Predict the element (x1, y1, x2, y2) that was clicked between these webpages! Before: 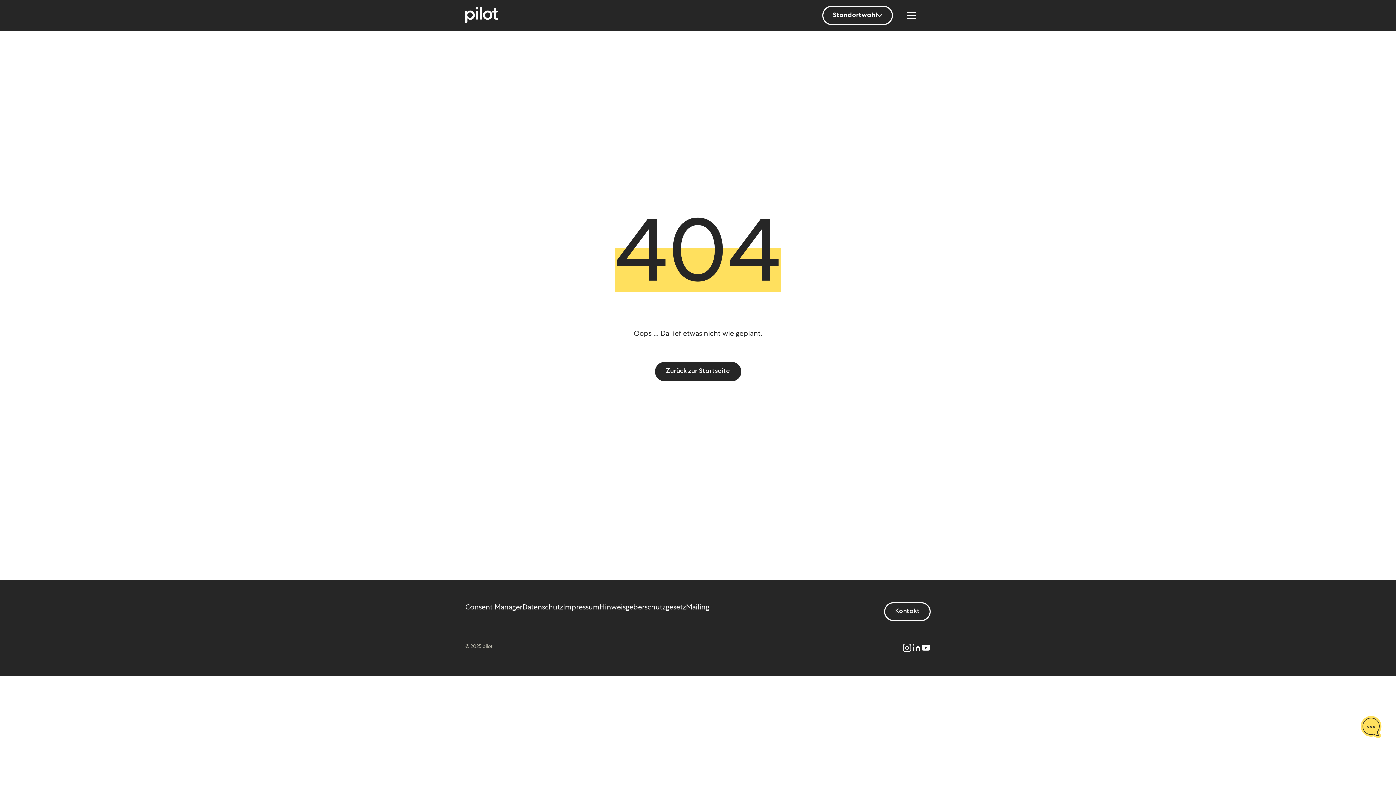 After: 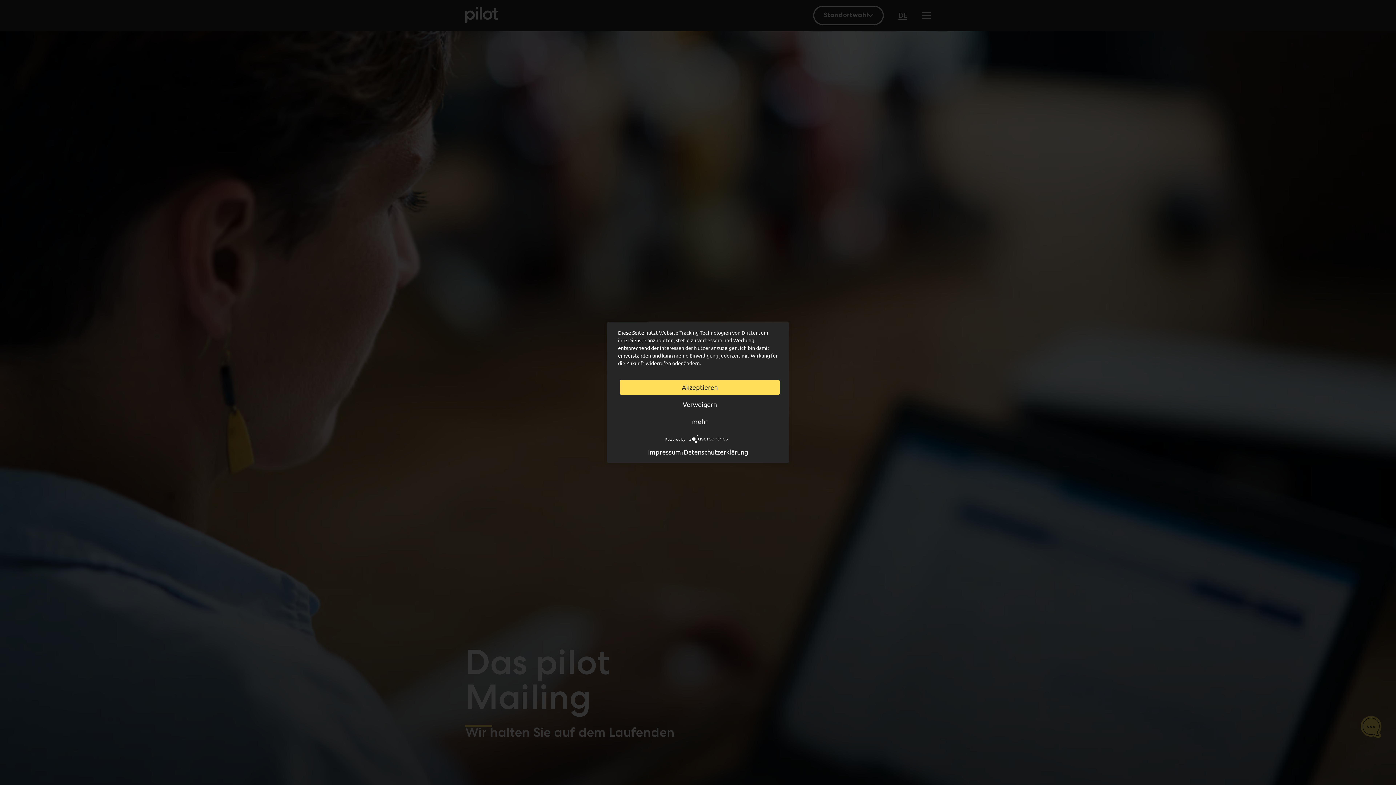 Action: bbox: (686, 602, 709, 612) label: Mailing